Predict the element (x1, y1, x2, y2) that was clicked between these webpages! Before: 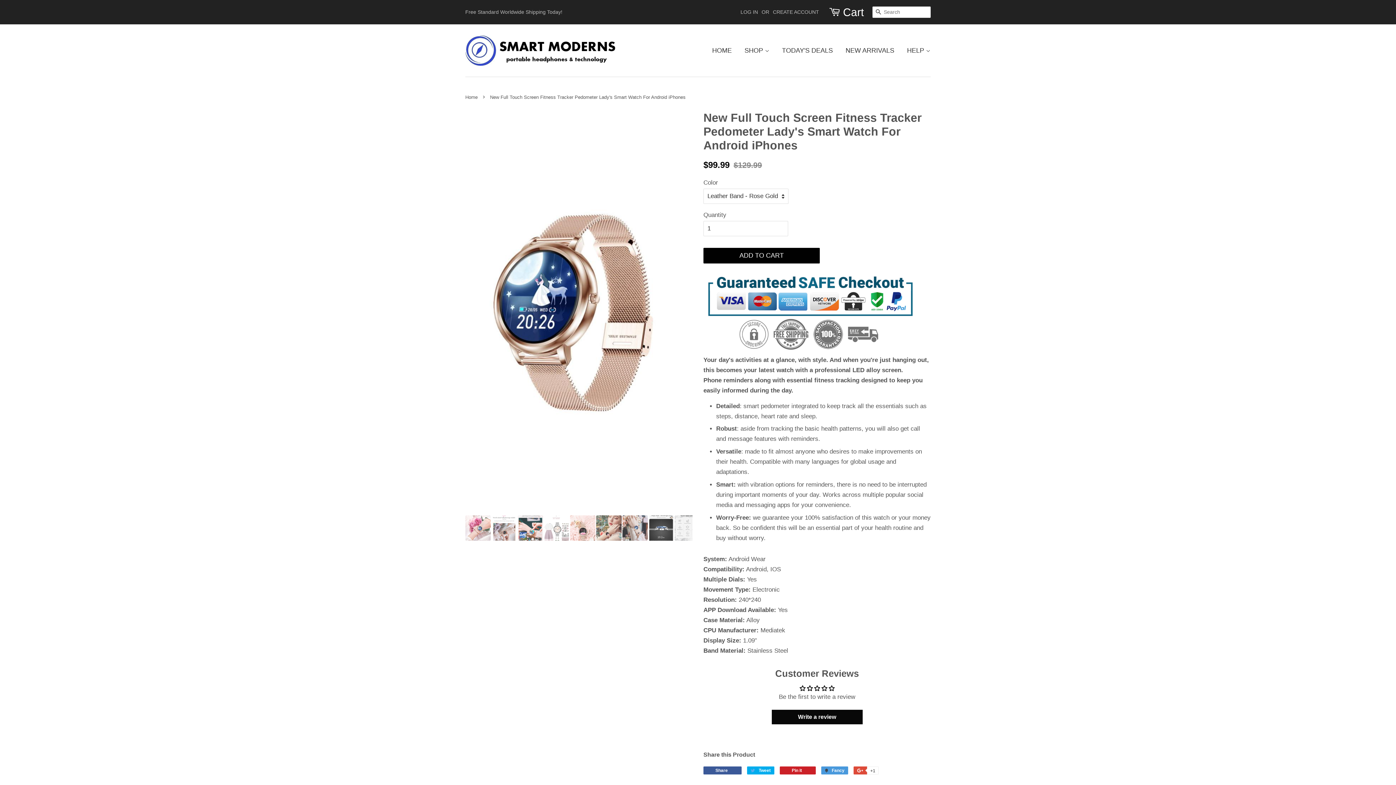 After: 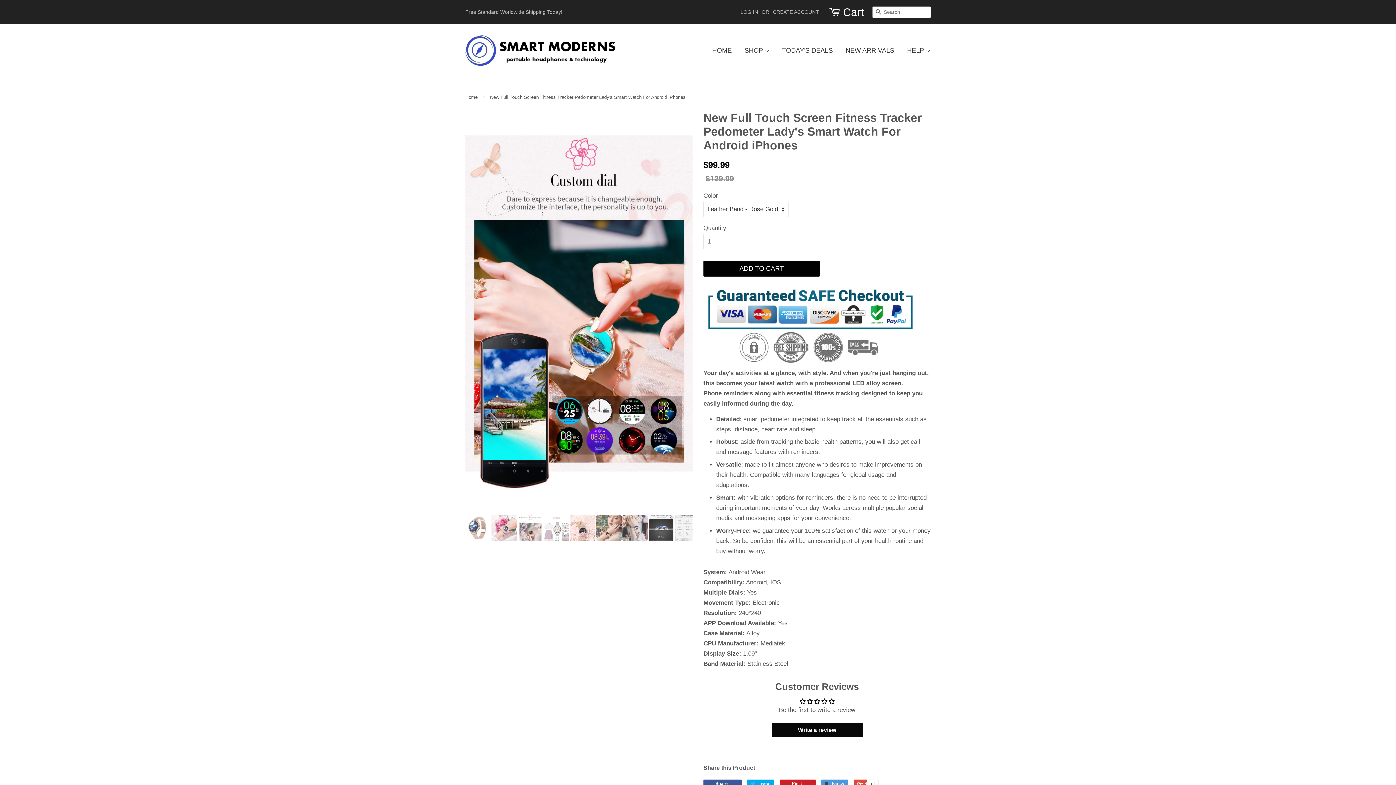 Action: bbox: (517, 515, 543, 541)